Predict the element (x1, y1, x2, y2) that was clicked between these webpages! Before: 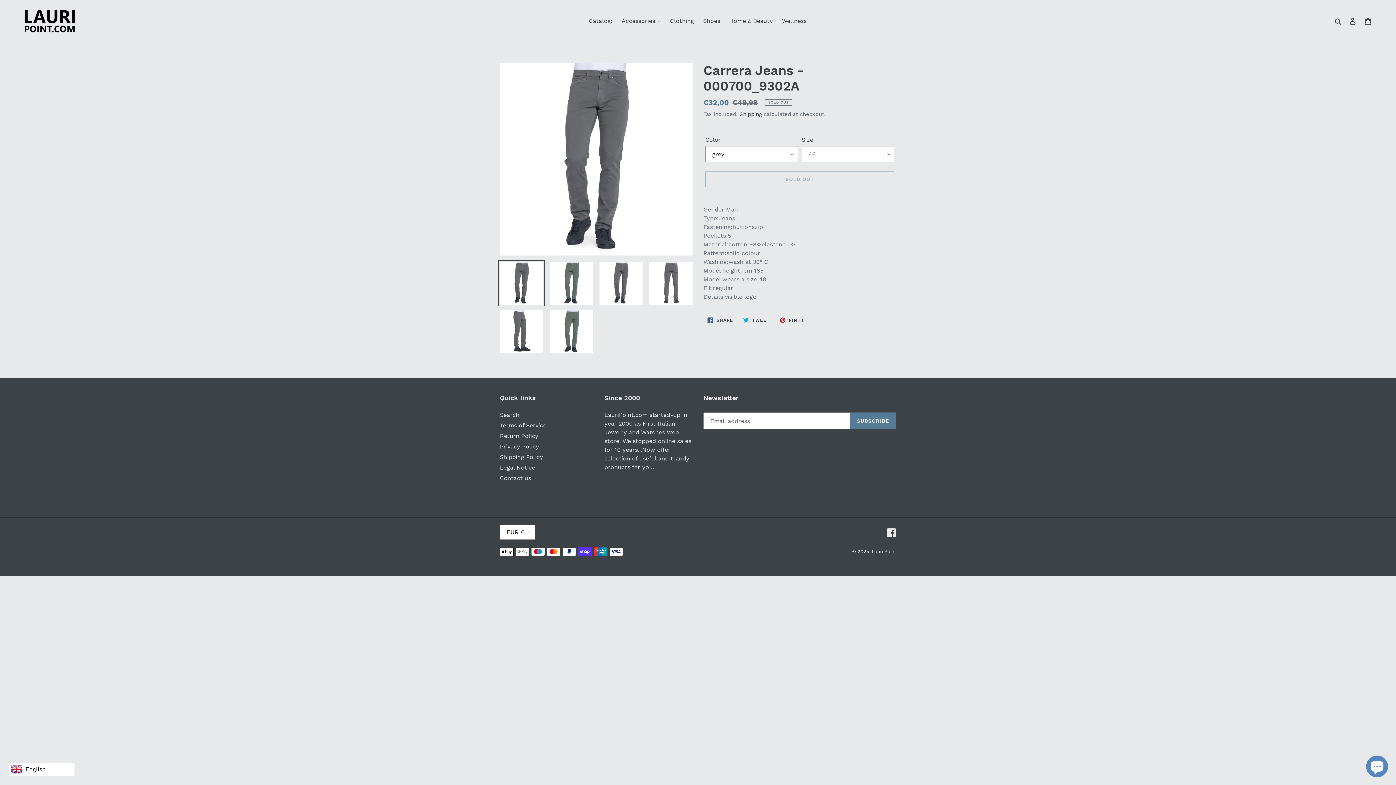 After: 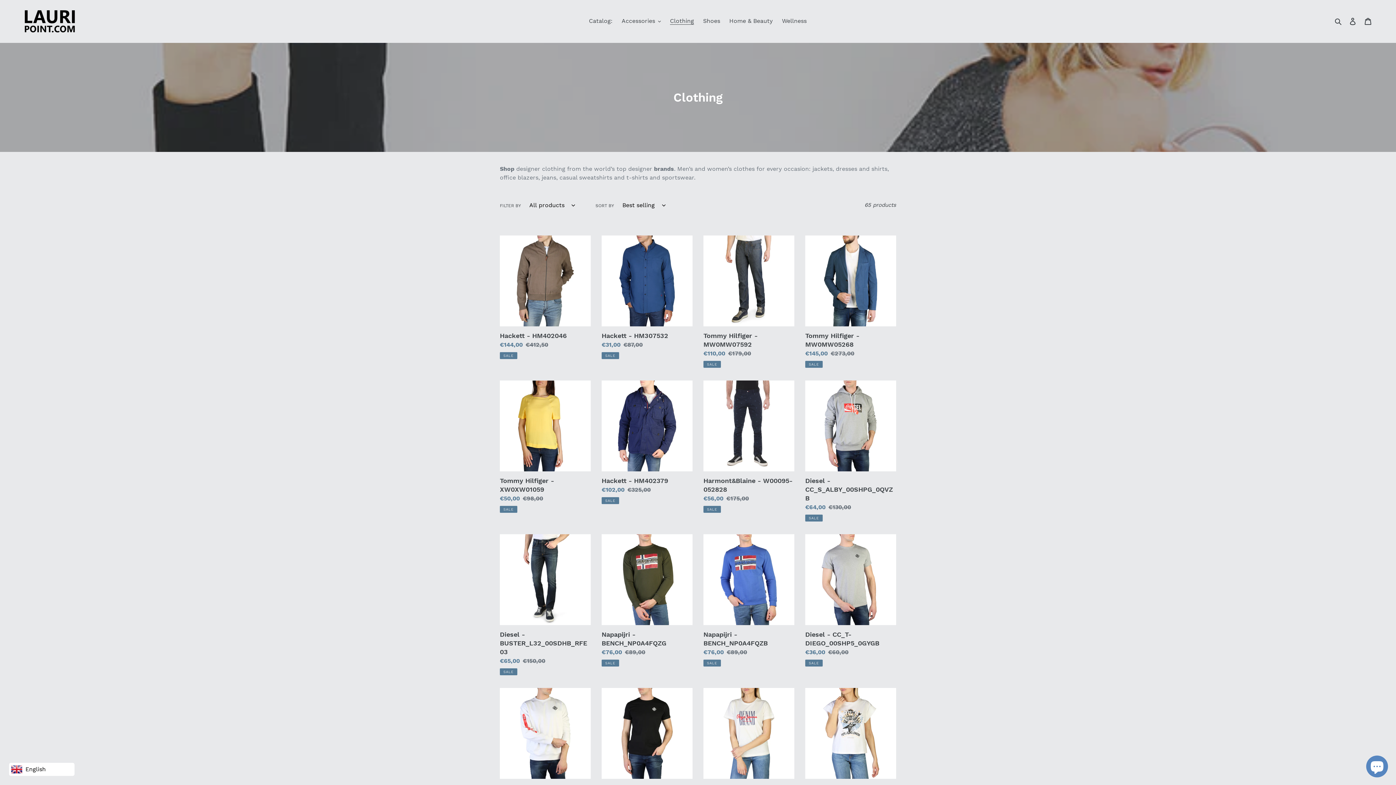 Action: bbox: (666, 15, 697, 26) label: Clothing